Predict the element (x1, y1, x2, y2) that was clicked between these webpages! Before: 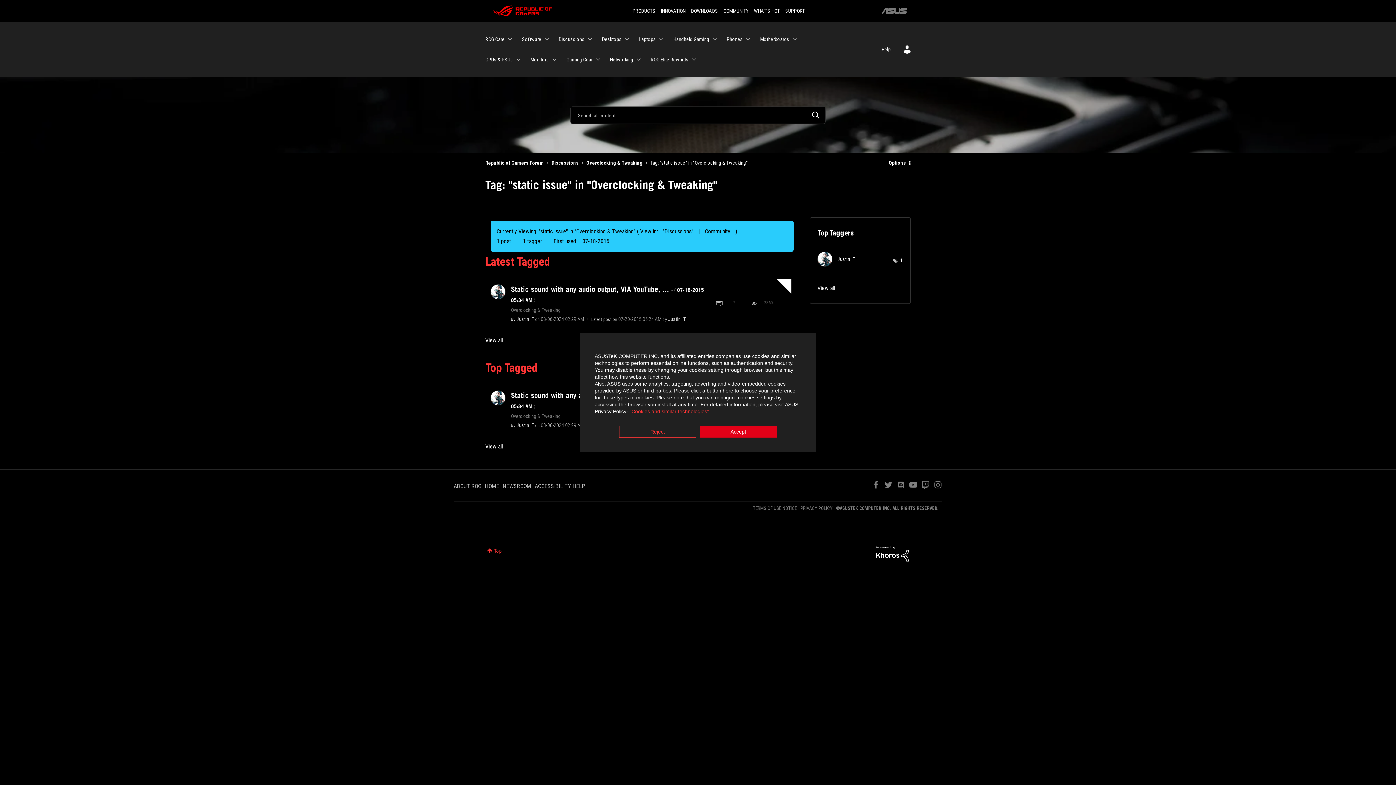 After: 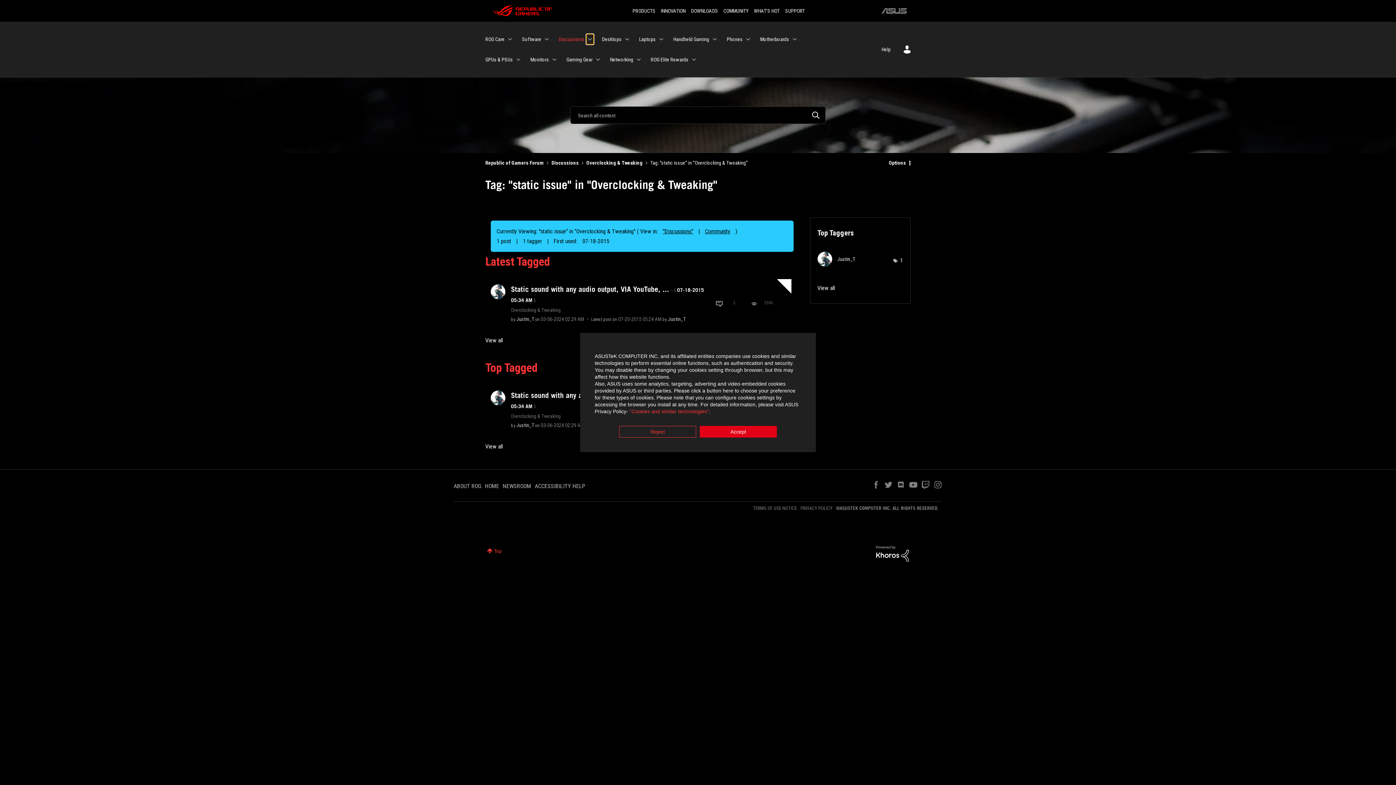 Action: label: Expand View: Discussions bbox: (586, 34, 593, 44)